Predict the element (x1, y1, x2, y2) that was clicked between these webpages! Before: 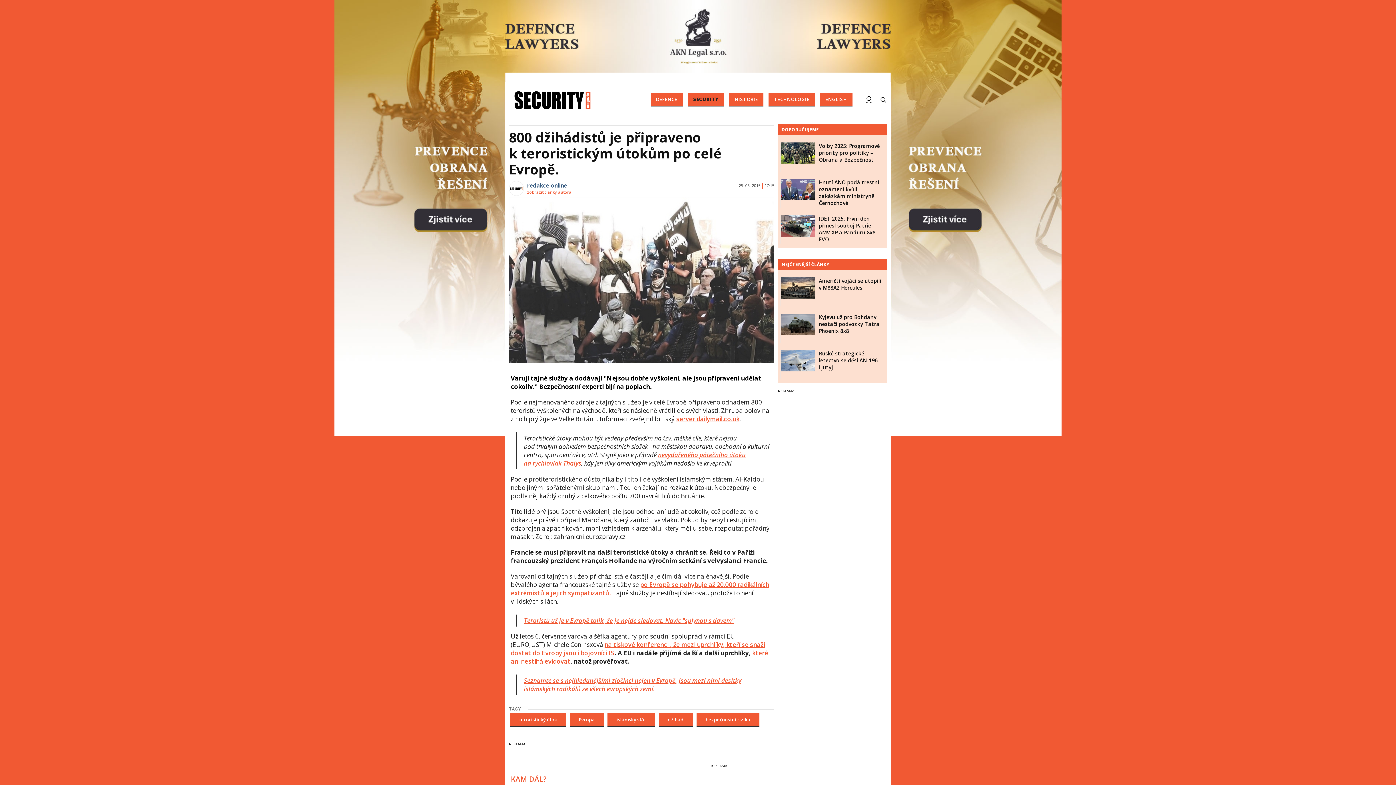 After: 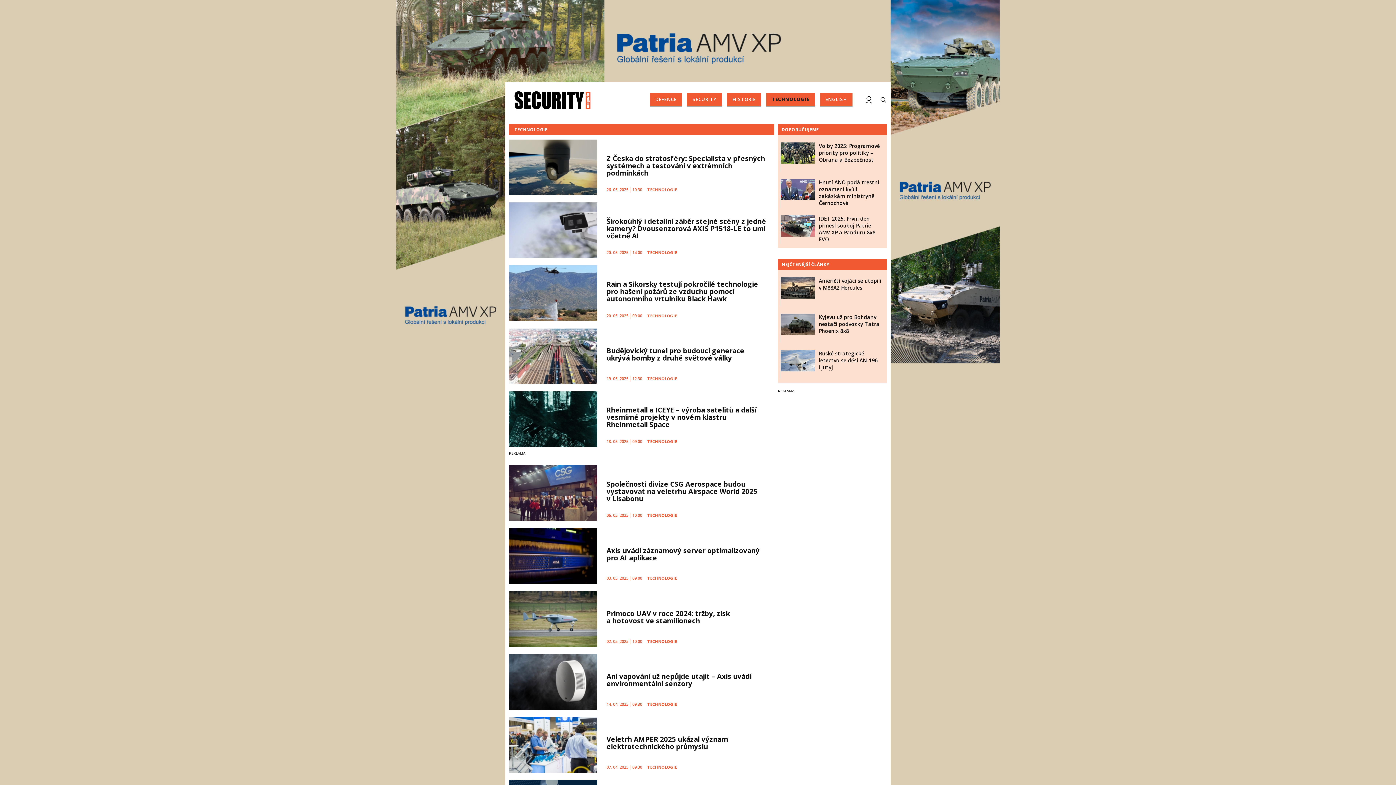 Action: label: TECHNOLOGIE bbox: (768, 93, 815, 106)